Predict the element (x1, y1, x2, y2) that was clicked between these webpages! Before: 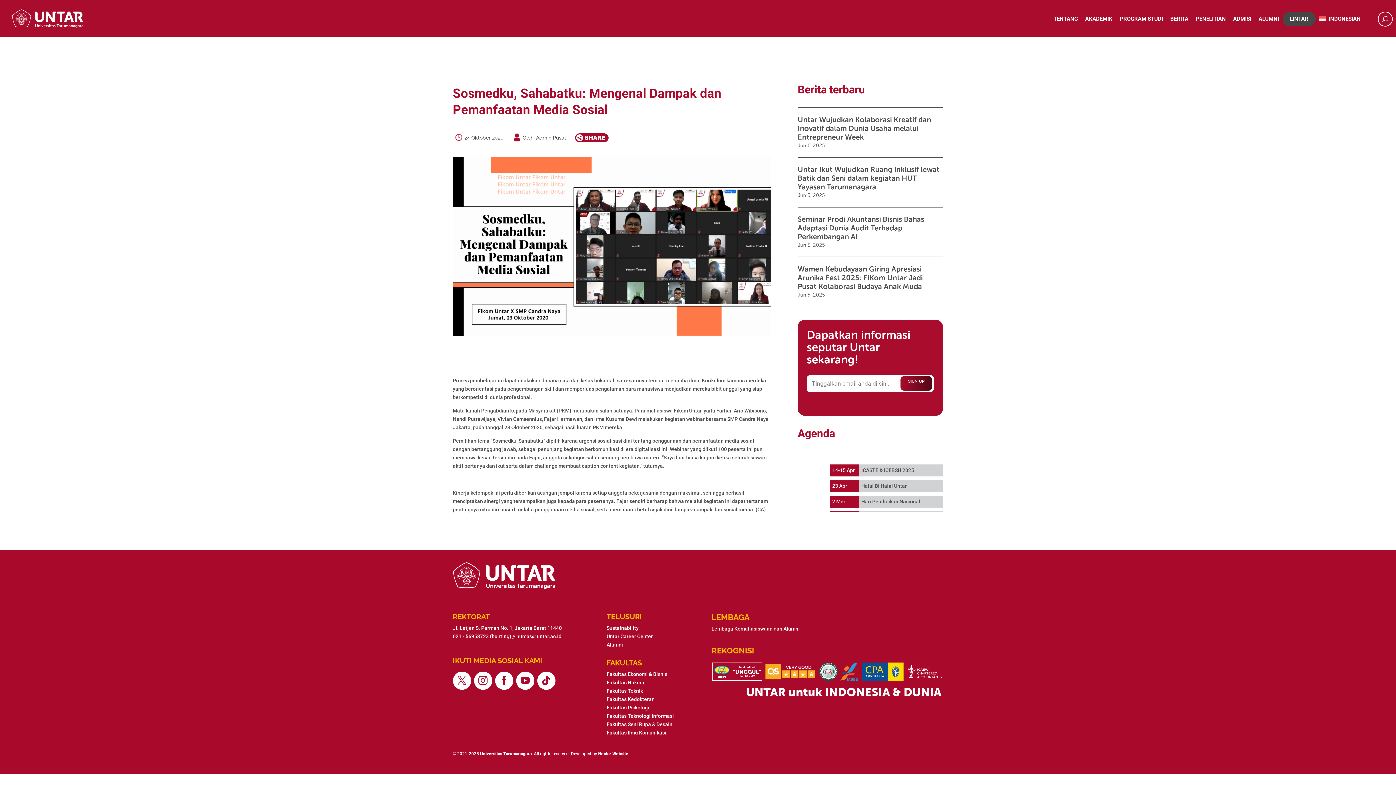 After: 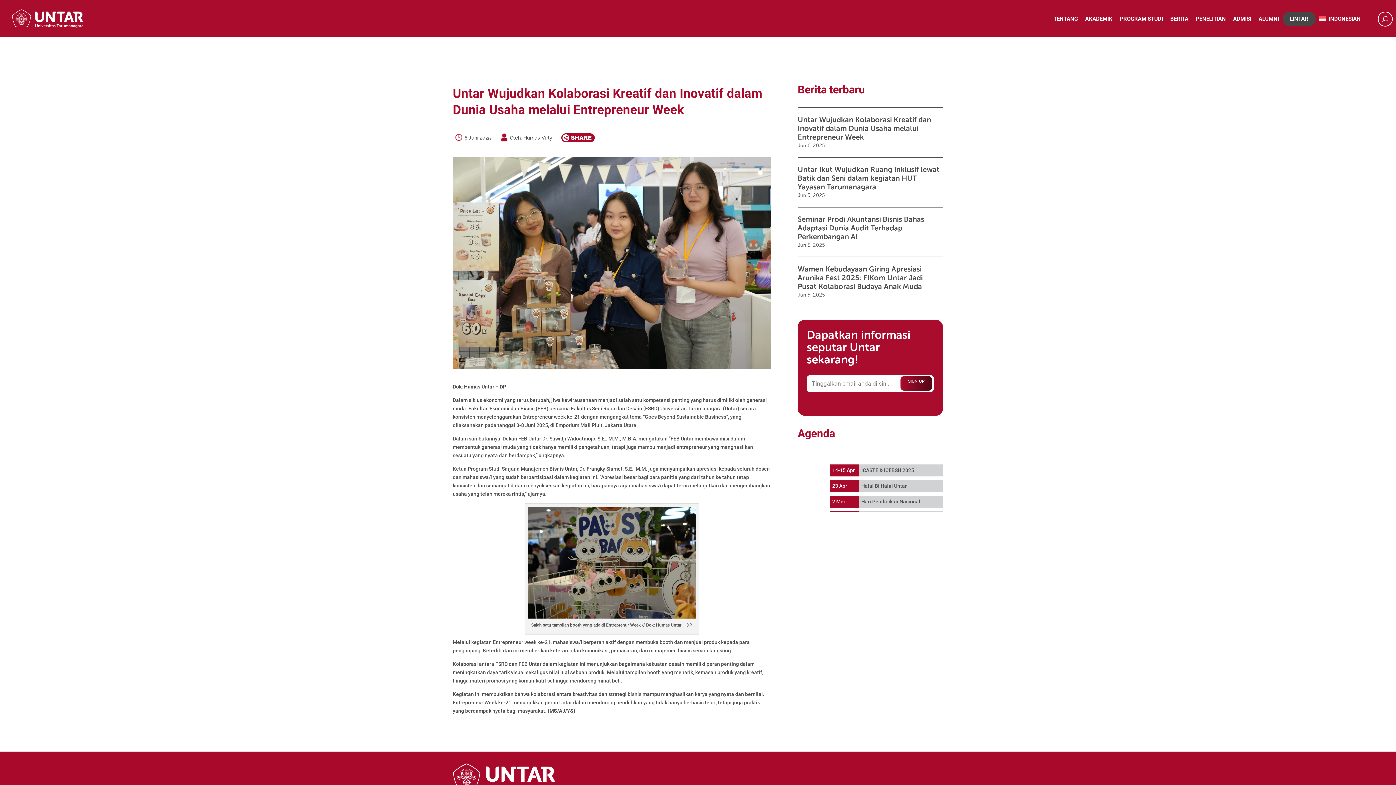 Action: label: Untar Wujudkan Kolaborasi Kreatif dan Inovatif dalam Dunia Usaha melalui Entrepreneur Week bbox: (797, 115, 931, 141)